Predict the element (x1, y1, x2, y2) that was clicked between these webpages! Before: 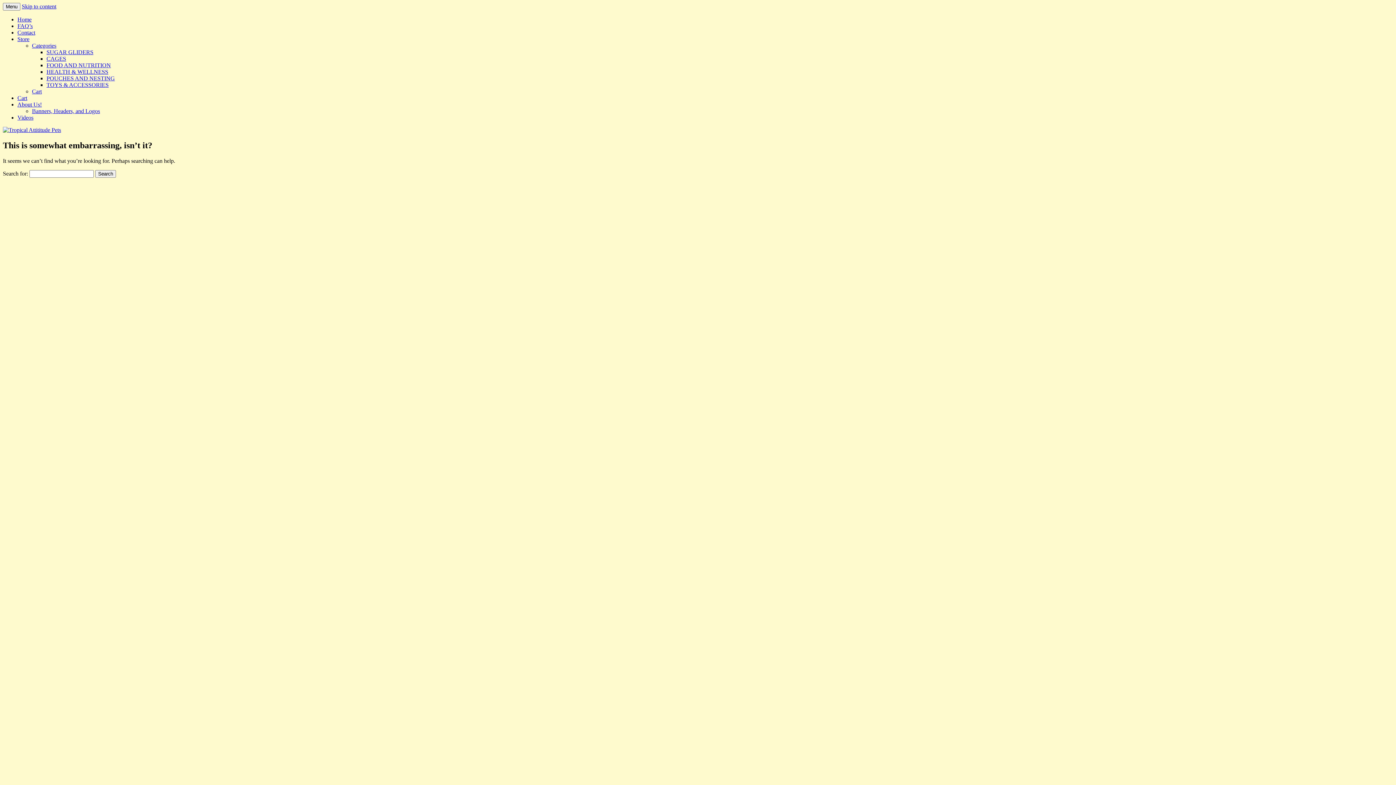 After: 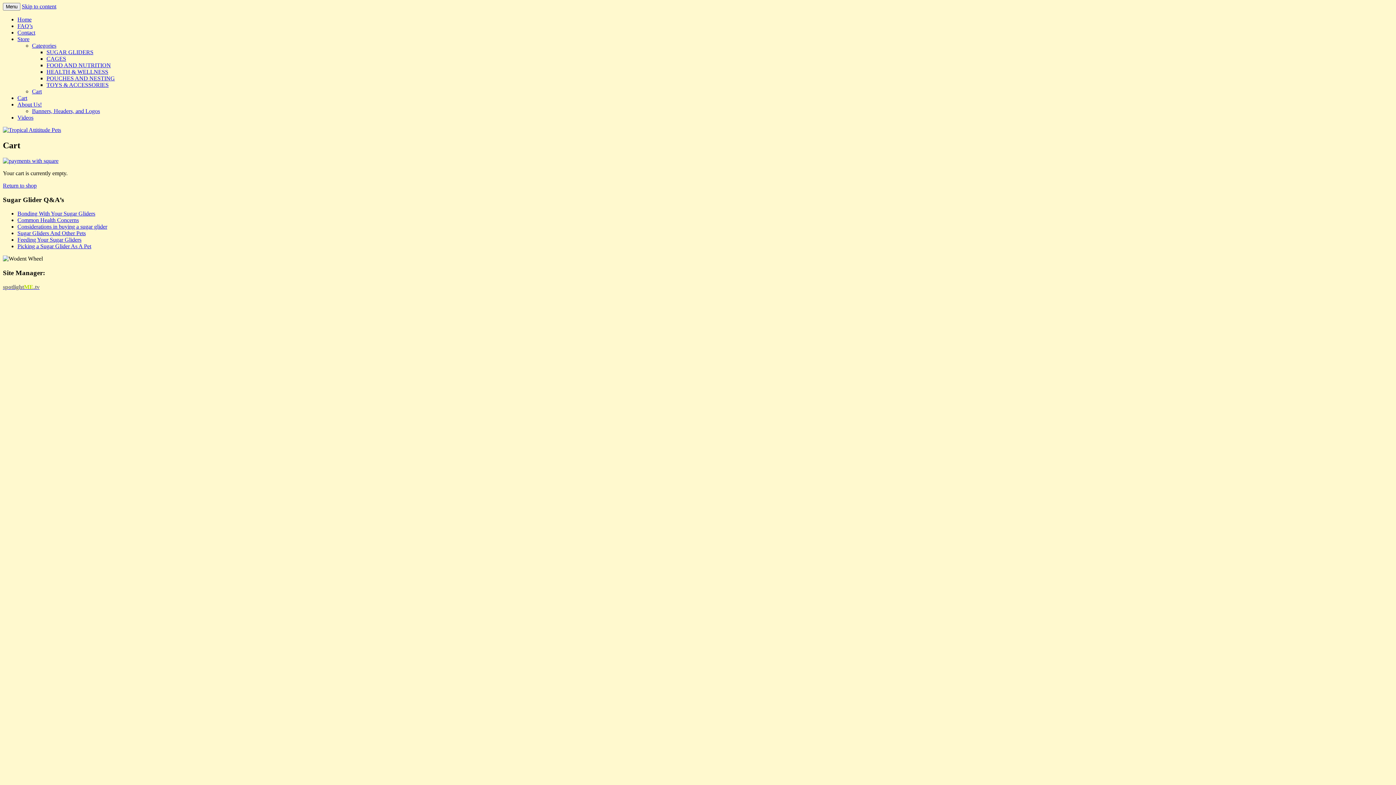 Action: bbox: (17, 94, 27, 101) label: Cart